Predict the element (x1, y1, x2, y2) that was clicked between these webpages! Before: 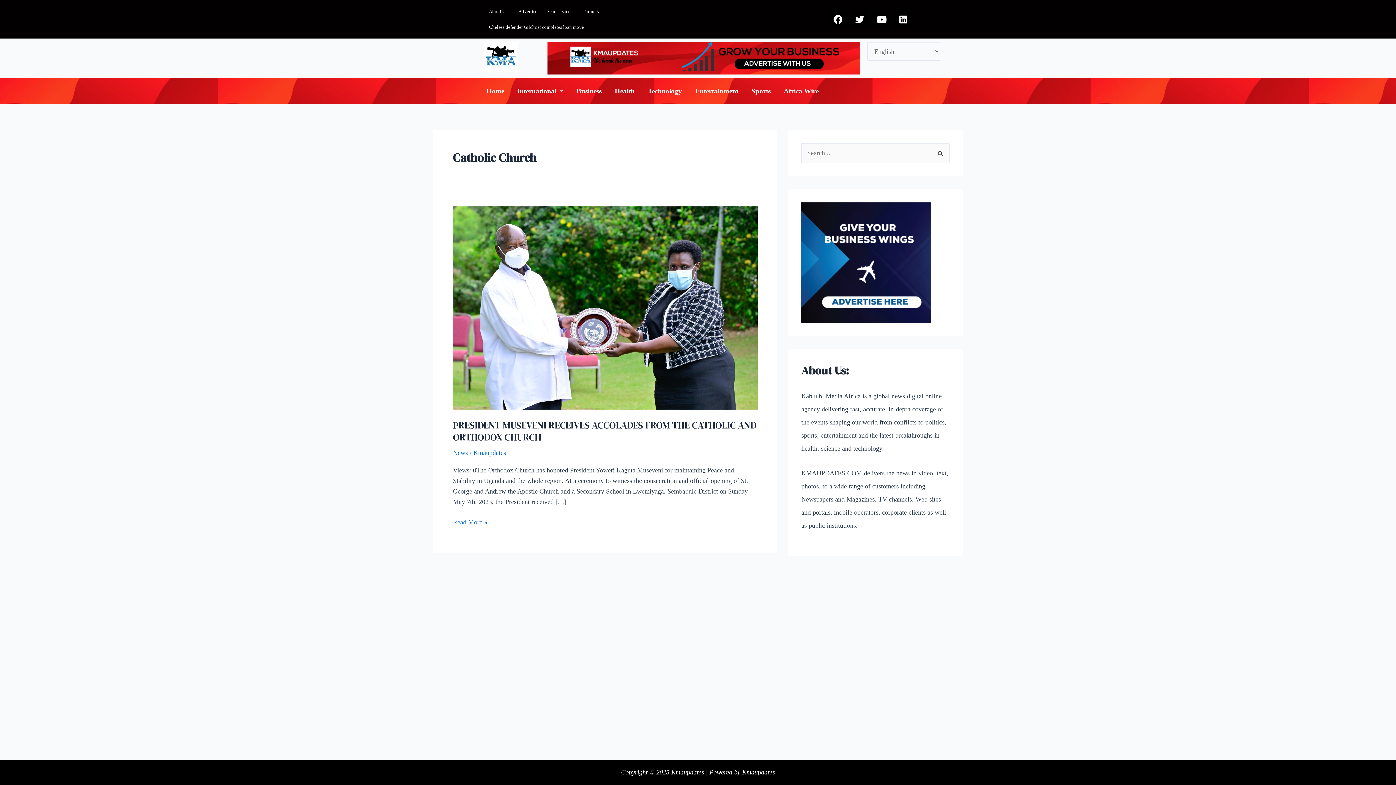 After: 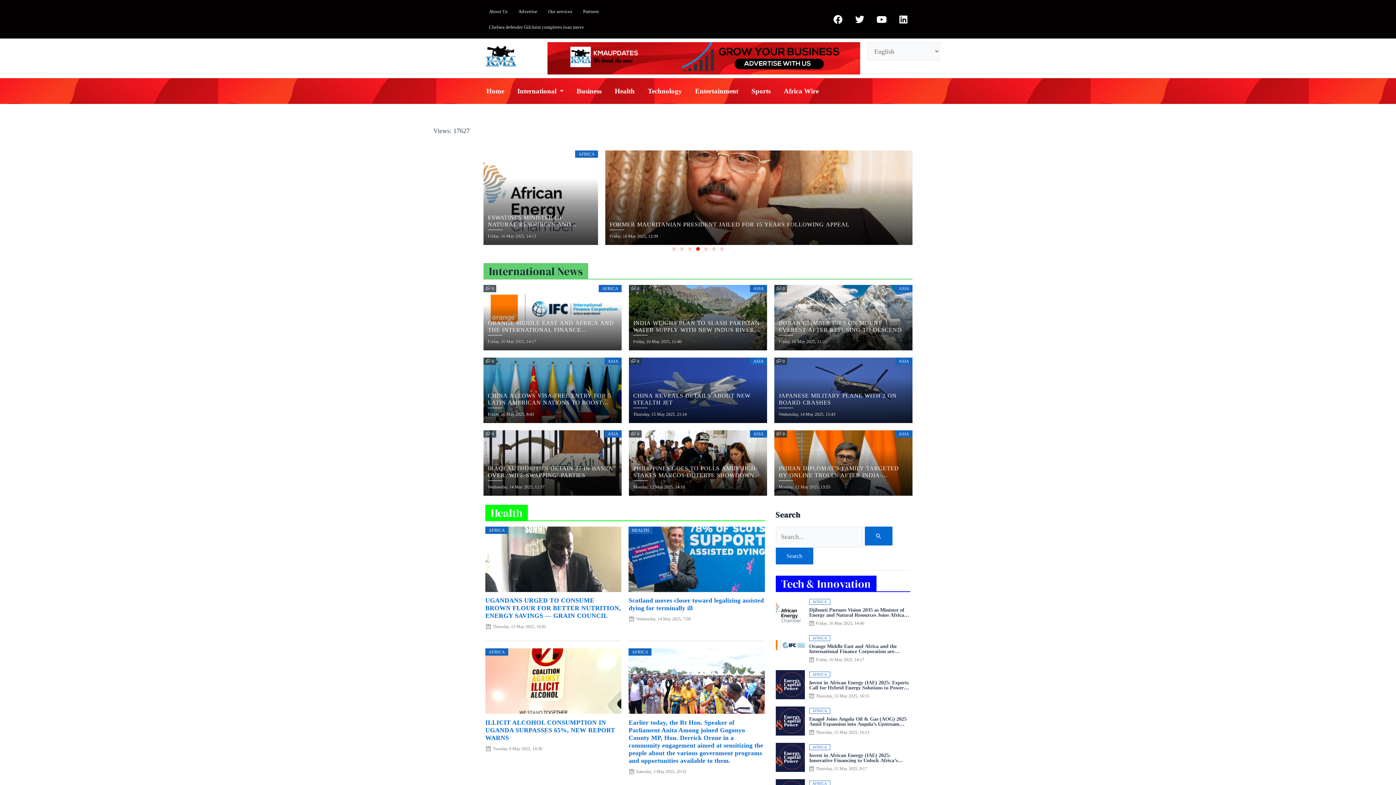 Action: bbox: (480, 78, 510, 103) label: Home